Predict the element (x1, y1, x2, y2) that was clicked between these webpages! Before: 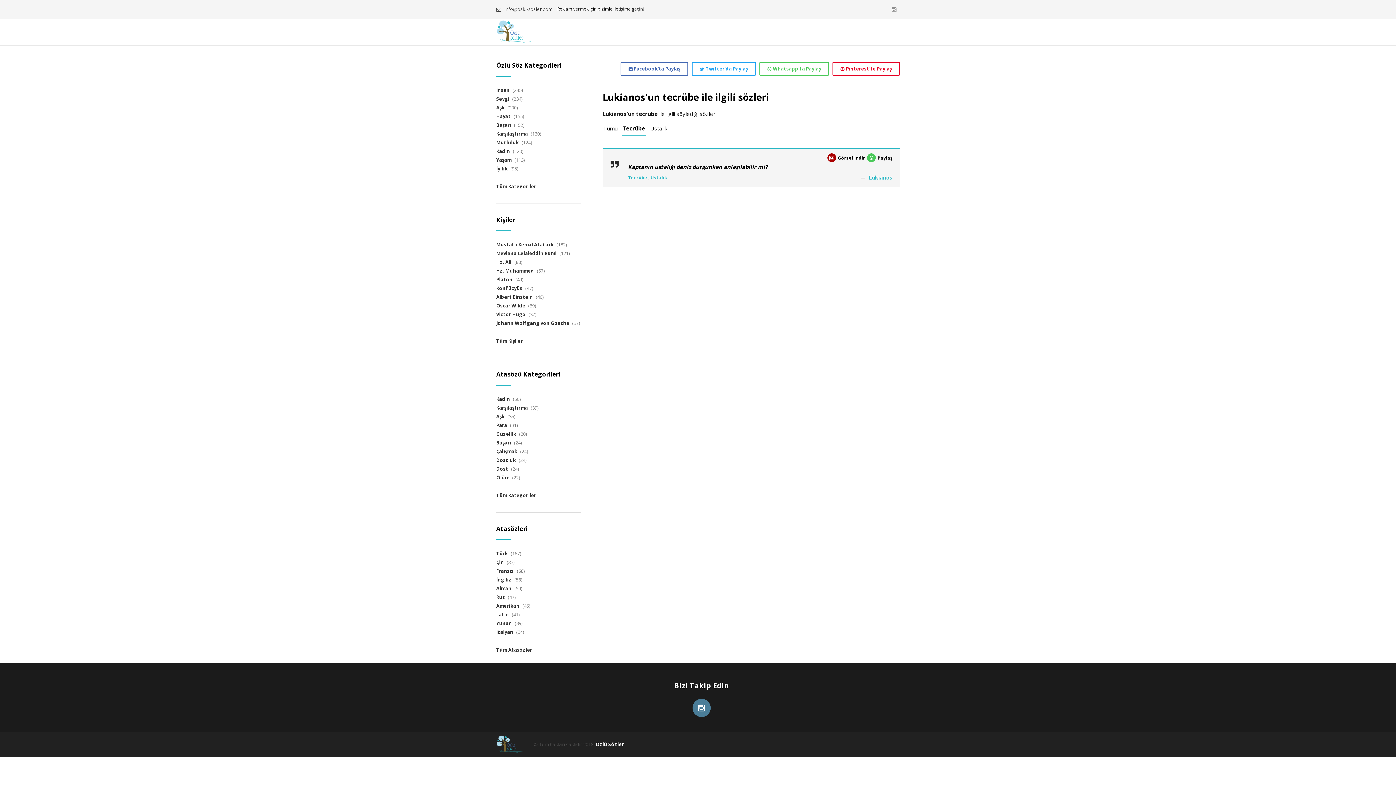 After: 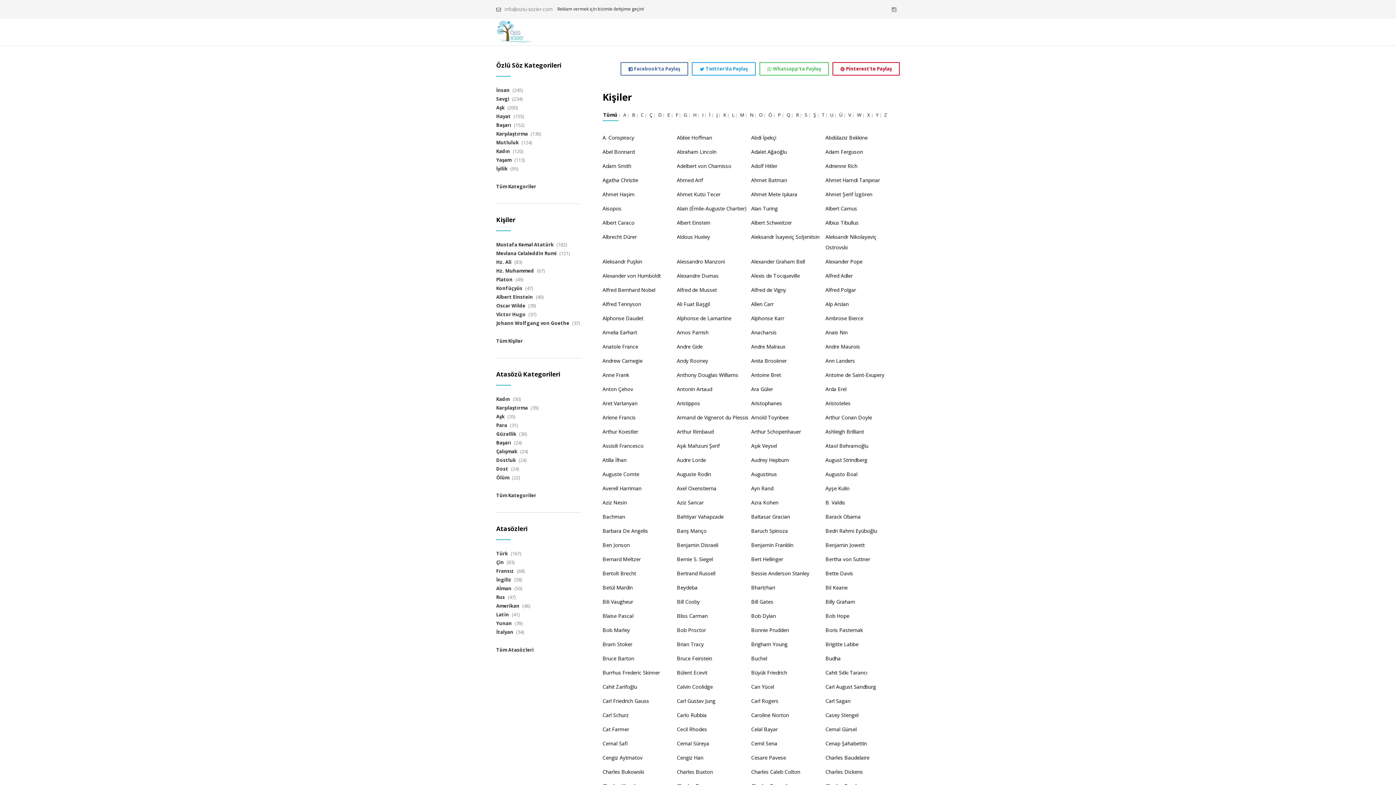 Action: bbox: (496, 337, 522, 344) label: Tüm Kişiler